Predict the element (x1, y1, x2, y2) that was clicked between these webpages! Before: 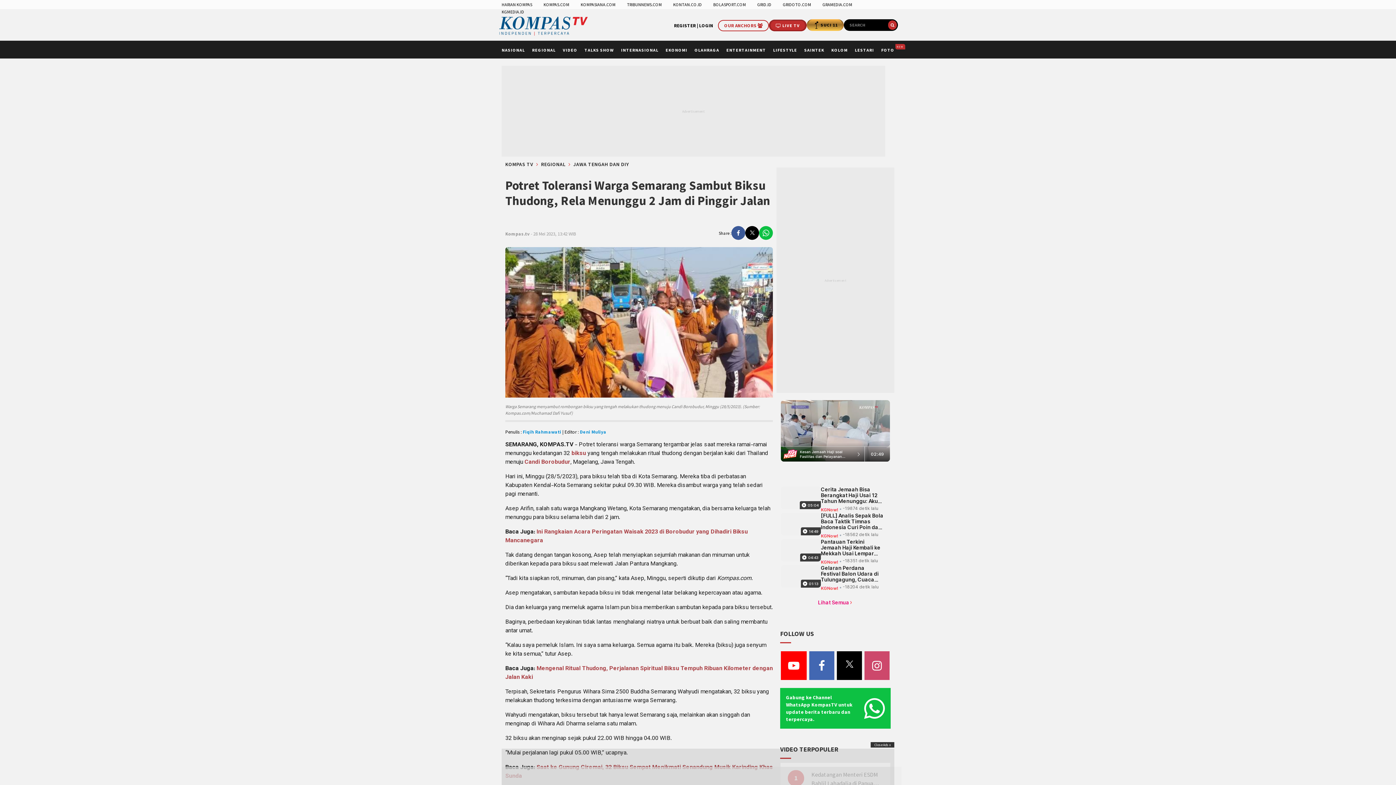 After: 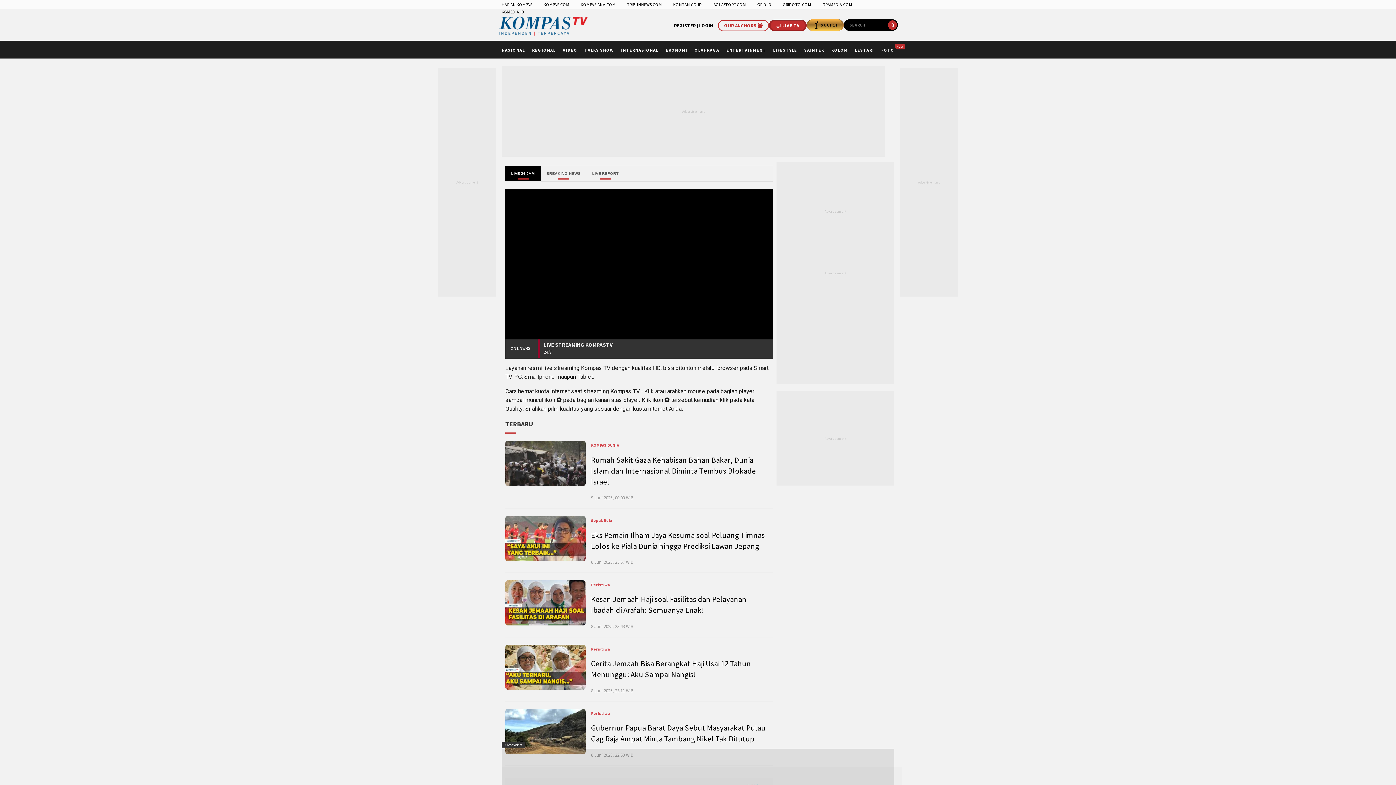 Action: bbox: (769, 19, 806, 31) label:  LIVE TV